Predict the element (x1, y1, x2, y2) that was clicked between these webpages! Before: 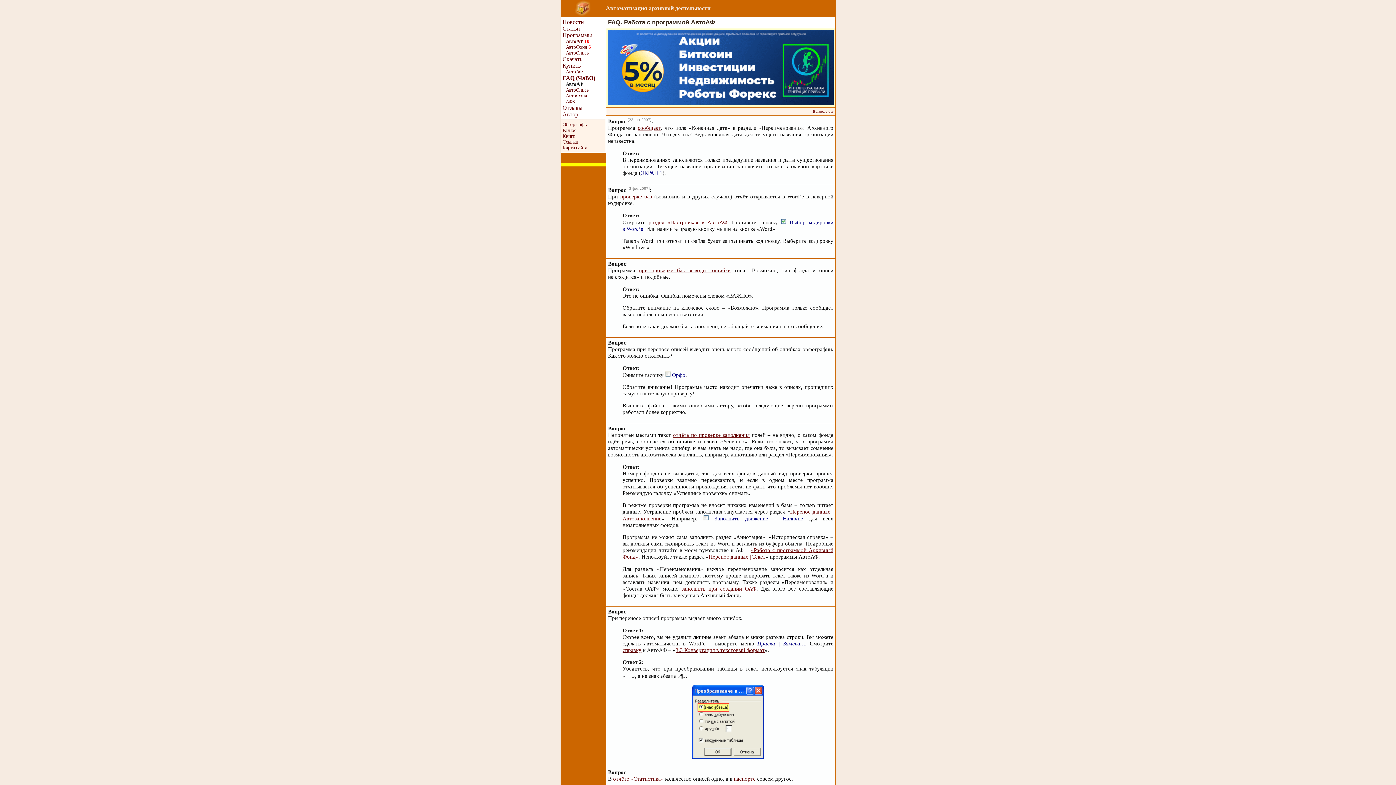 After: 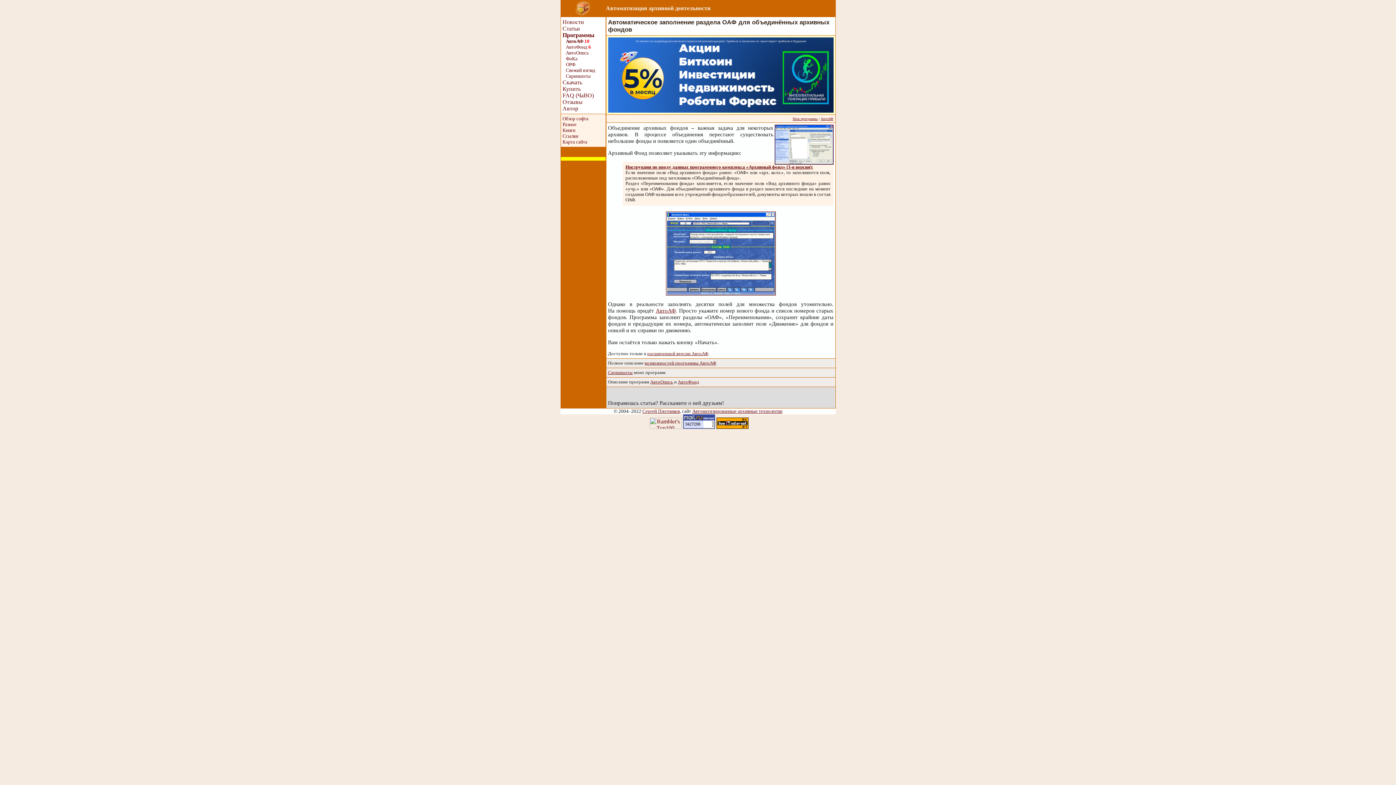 Action: label: заполнить при создании ОАФ bbox: (681, 585, 756, 591)